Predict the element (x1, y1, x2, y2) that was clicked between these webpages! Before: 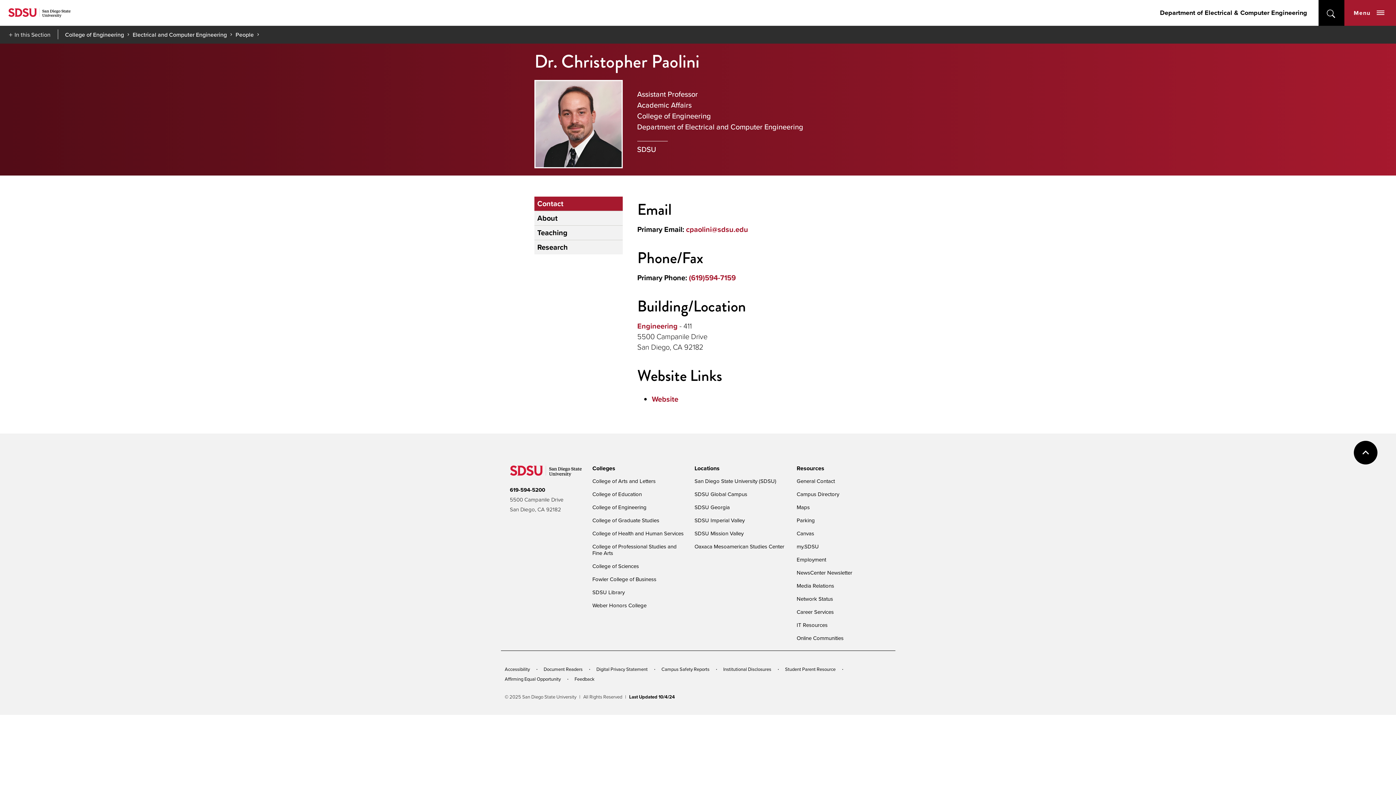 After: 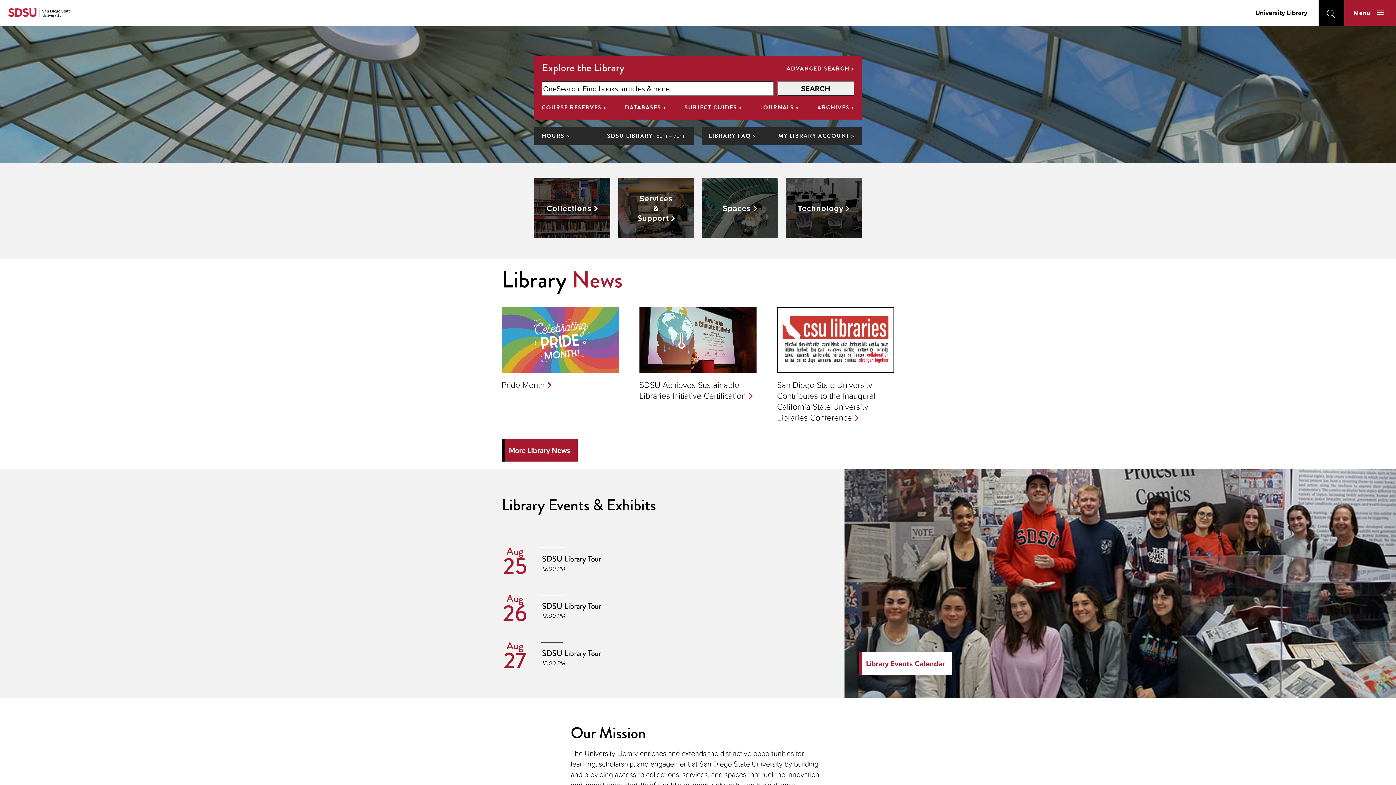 Action: label: SDSU Library bbox: (592, 588, 624, 596)